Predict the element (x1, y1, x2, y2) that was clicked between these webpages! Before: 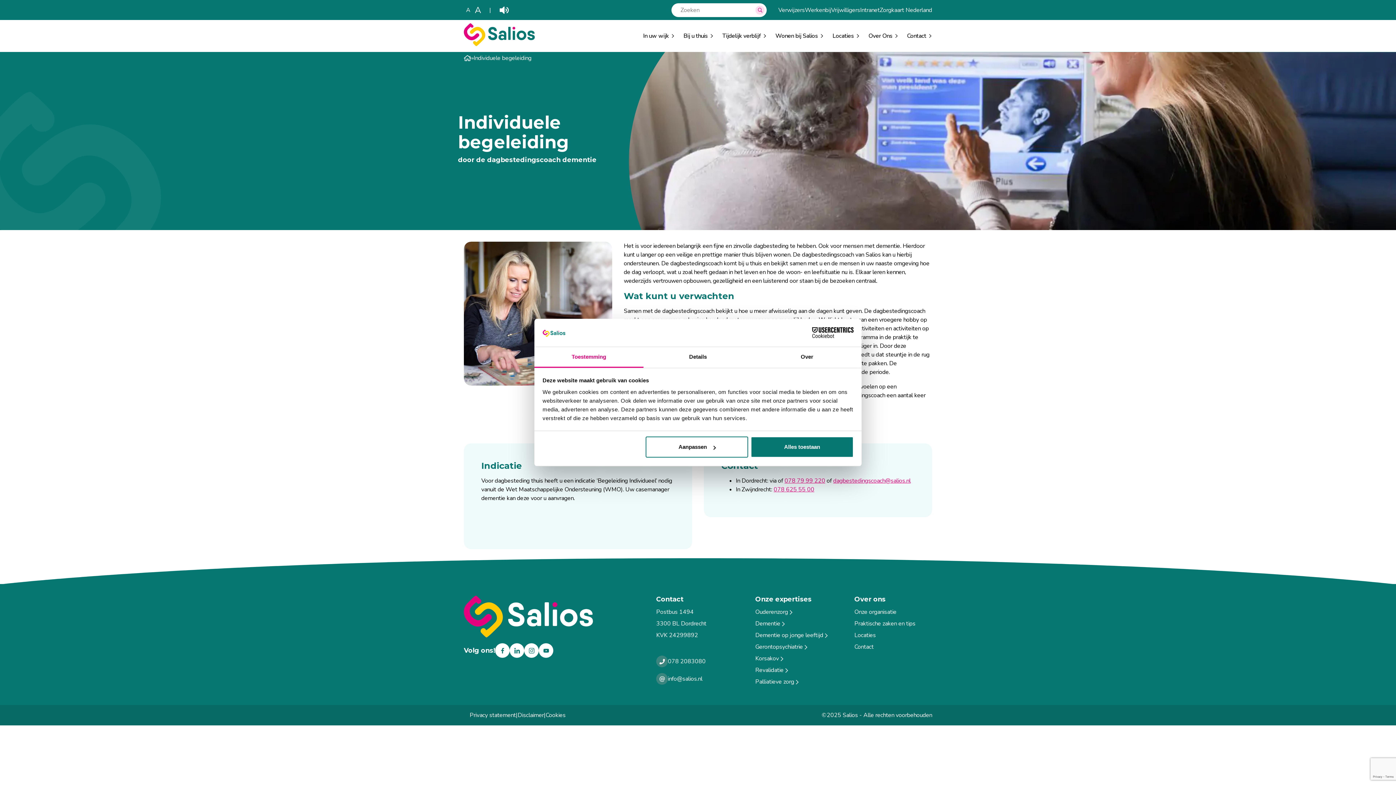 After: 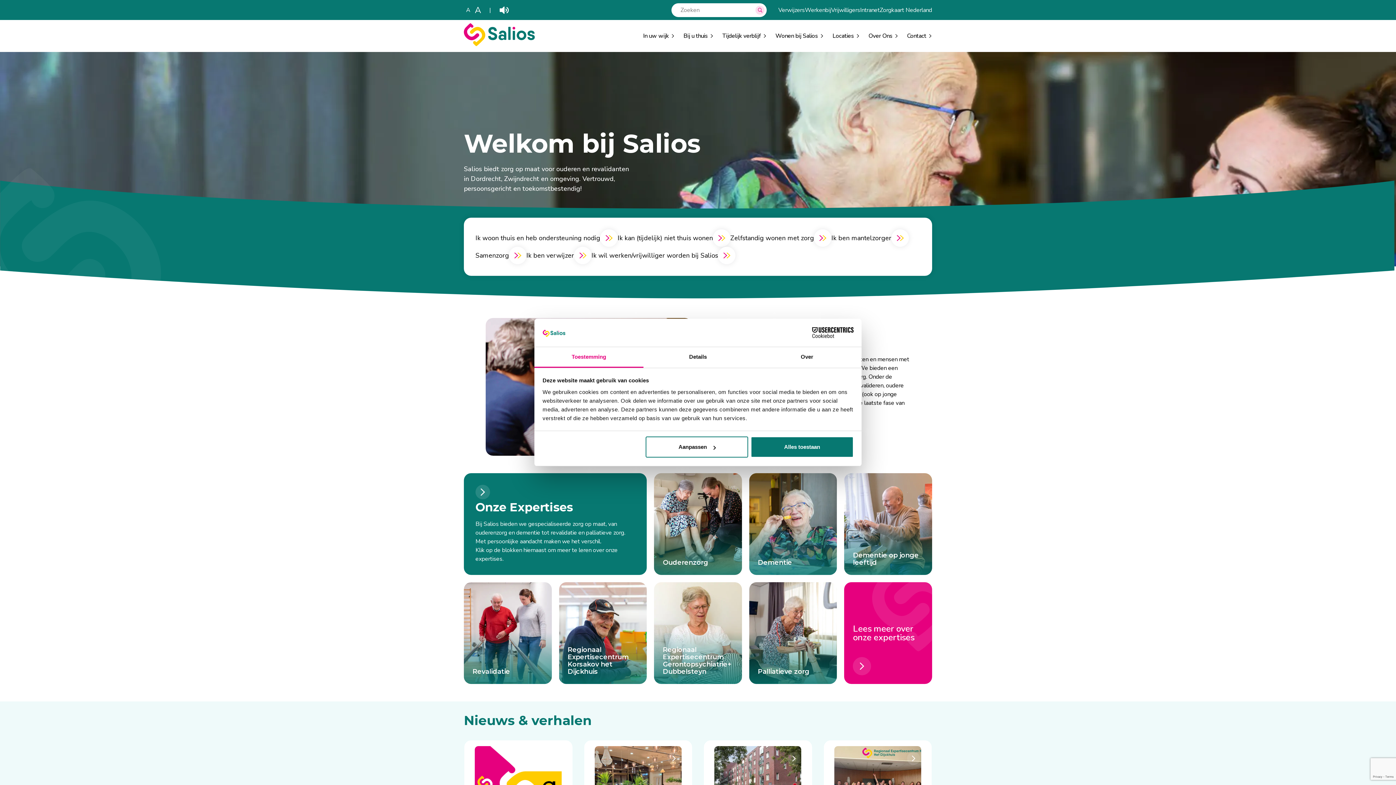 Action: bbox: (464, 40, 534, 48) label: Salios